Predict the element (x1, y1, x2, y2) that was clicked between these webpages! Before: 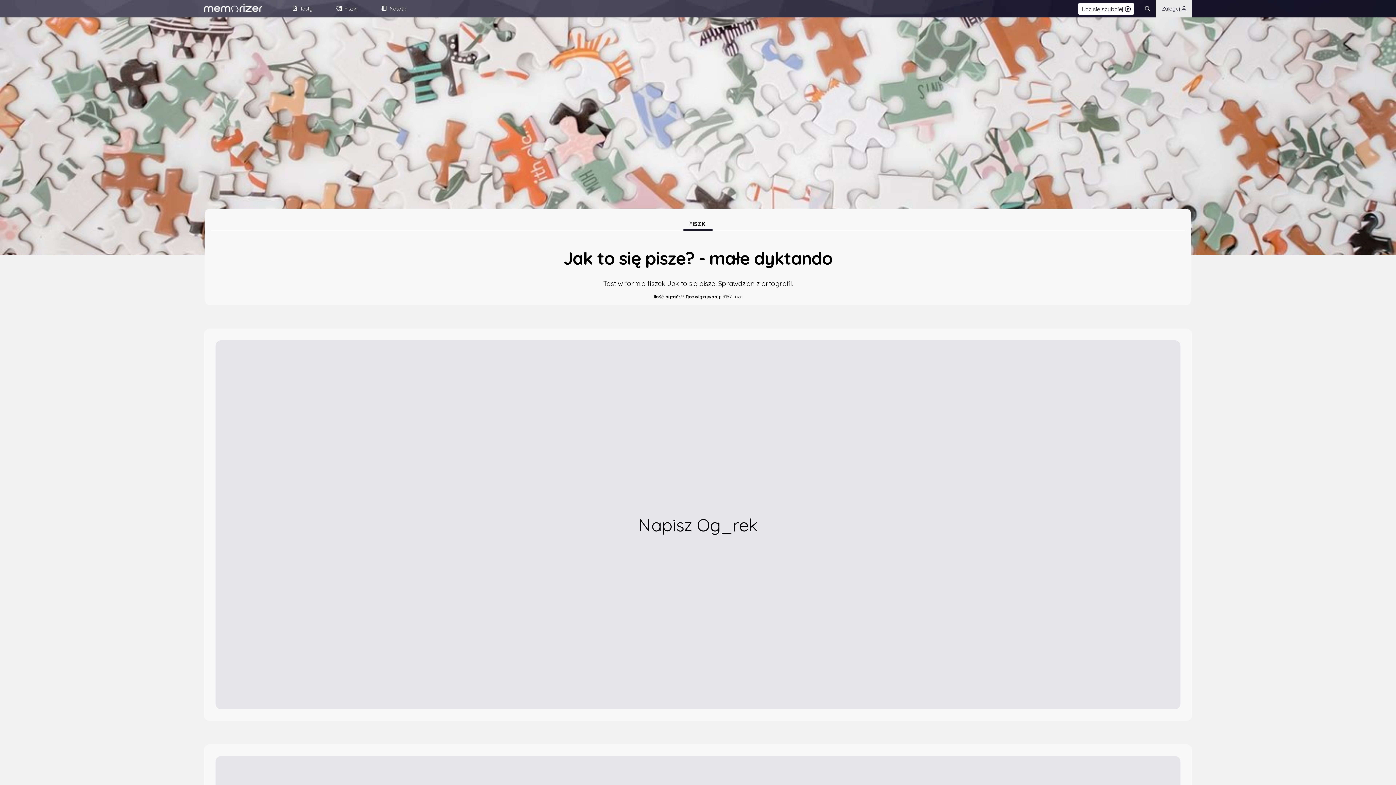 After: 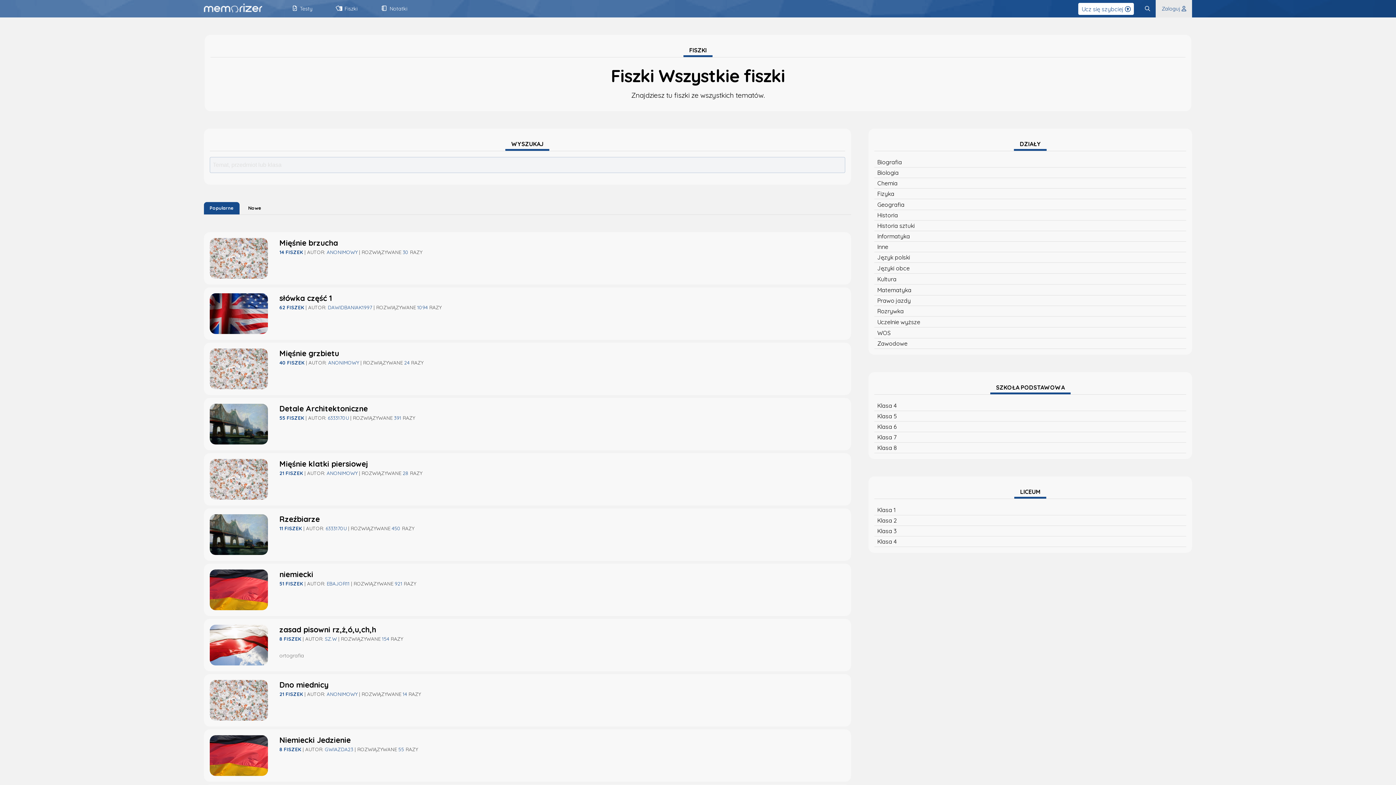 Action: label: Fiszki bbox: (324, 0, 369, 17)